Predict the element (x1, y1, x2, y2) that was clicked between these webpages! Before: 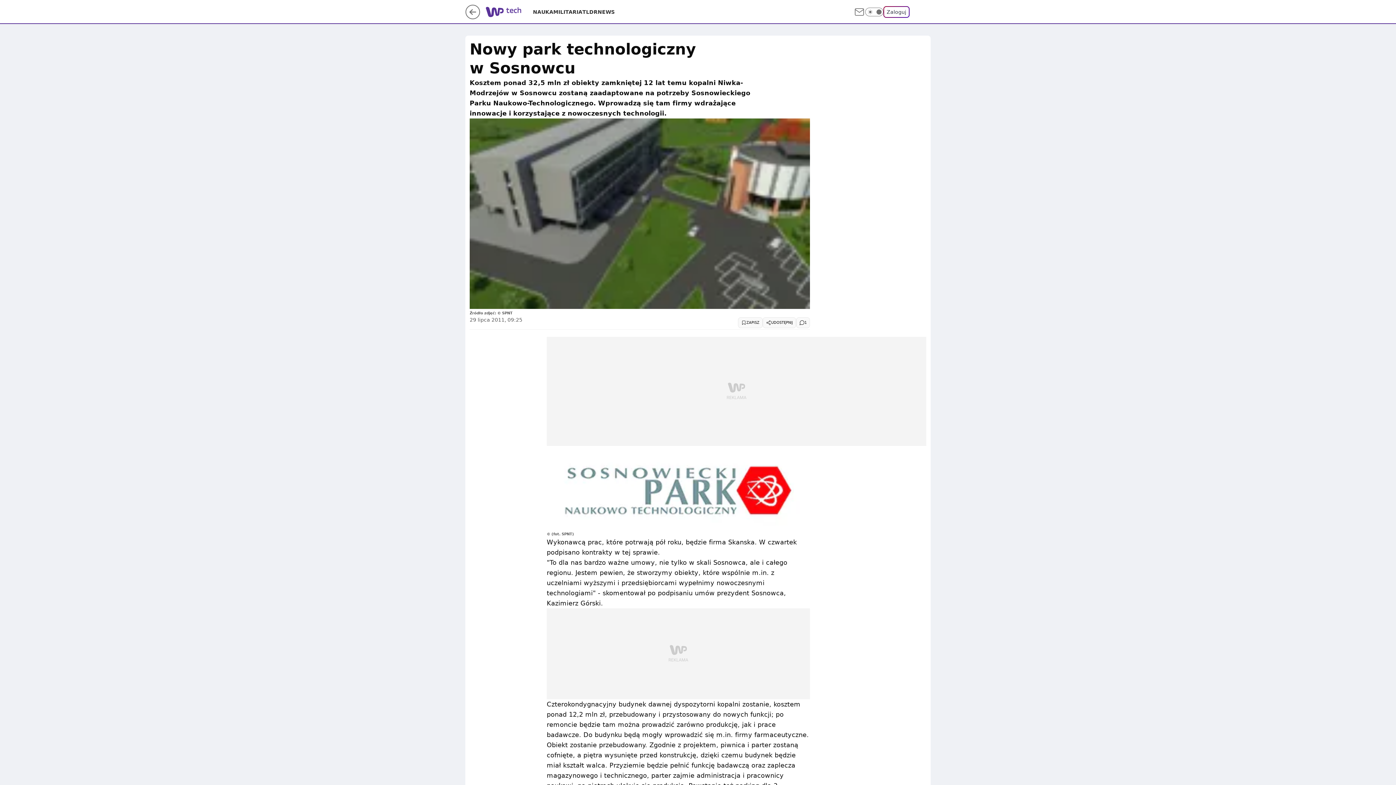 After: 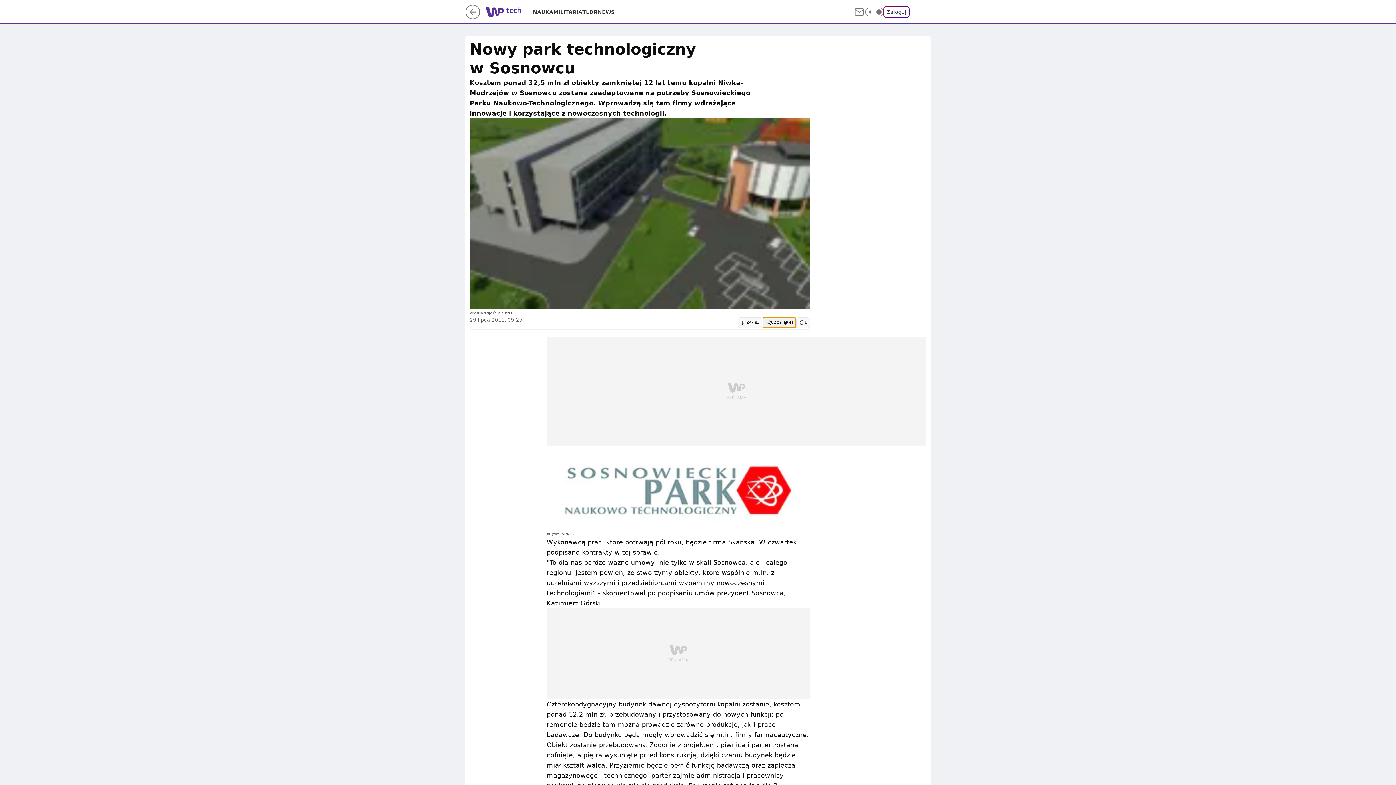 Action: bbox: (762, 317, 796, 328) label: UDOSTĘPNIJ